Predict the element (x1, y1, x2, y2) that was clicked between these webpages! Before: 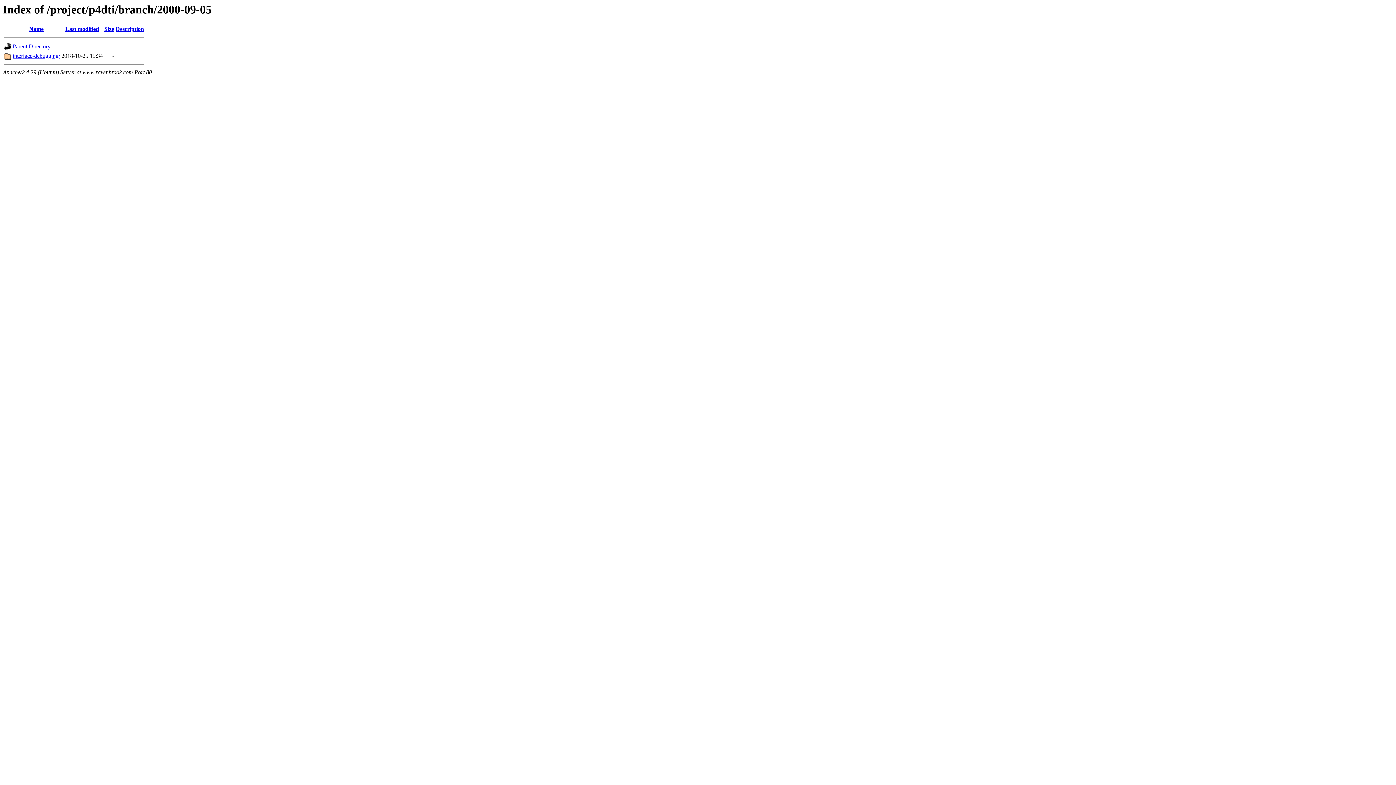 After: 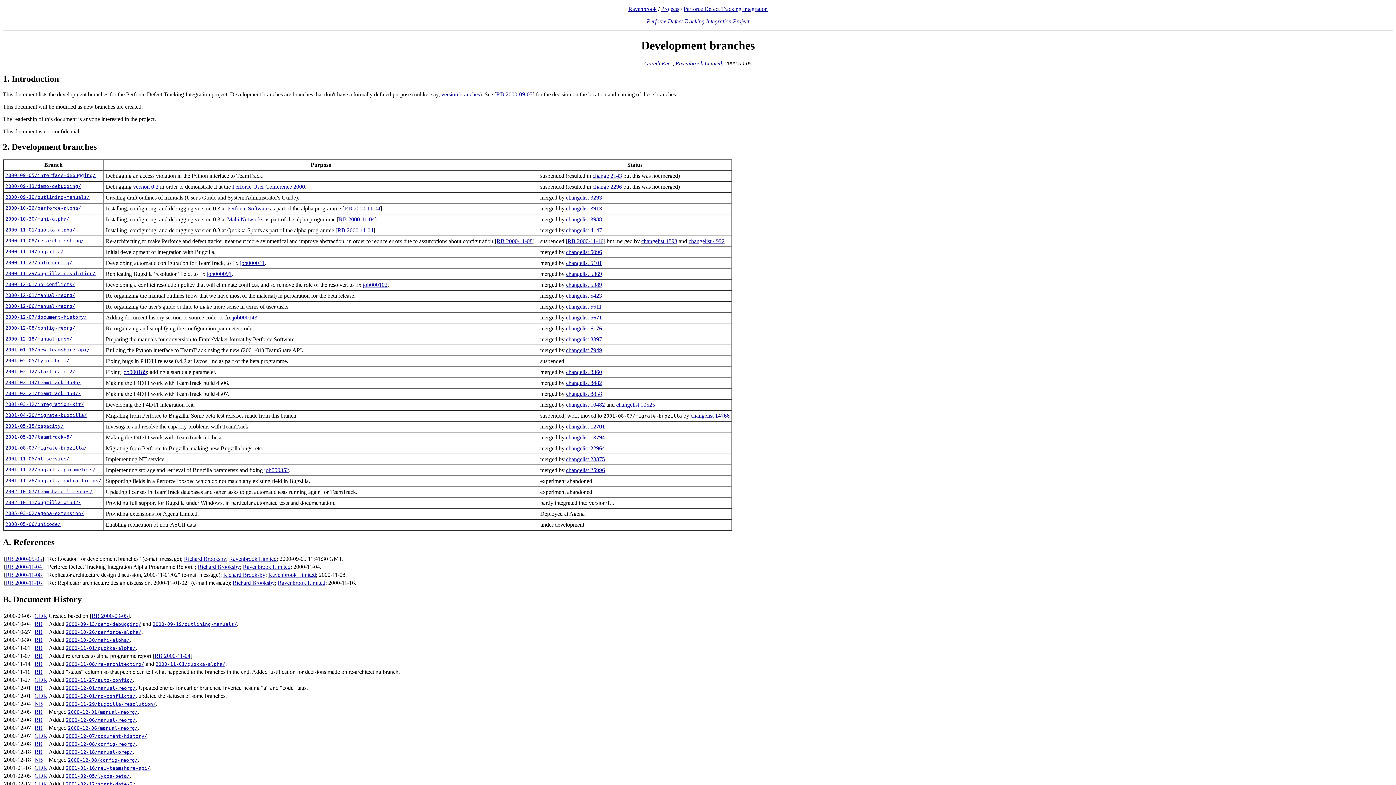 Action: bbox: (12, 43, 50, 49) label: Parent Directory